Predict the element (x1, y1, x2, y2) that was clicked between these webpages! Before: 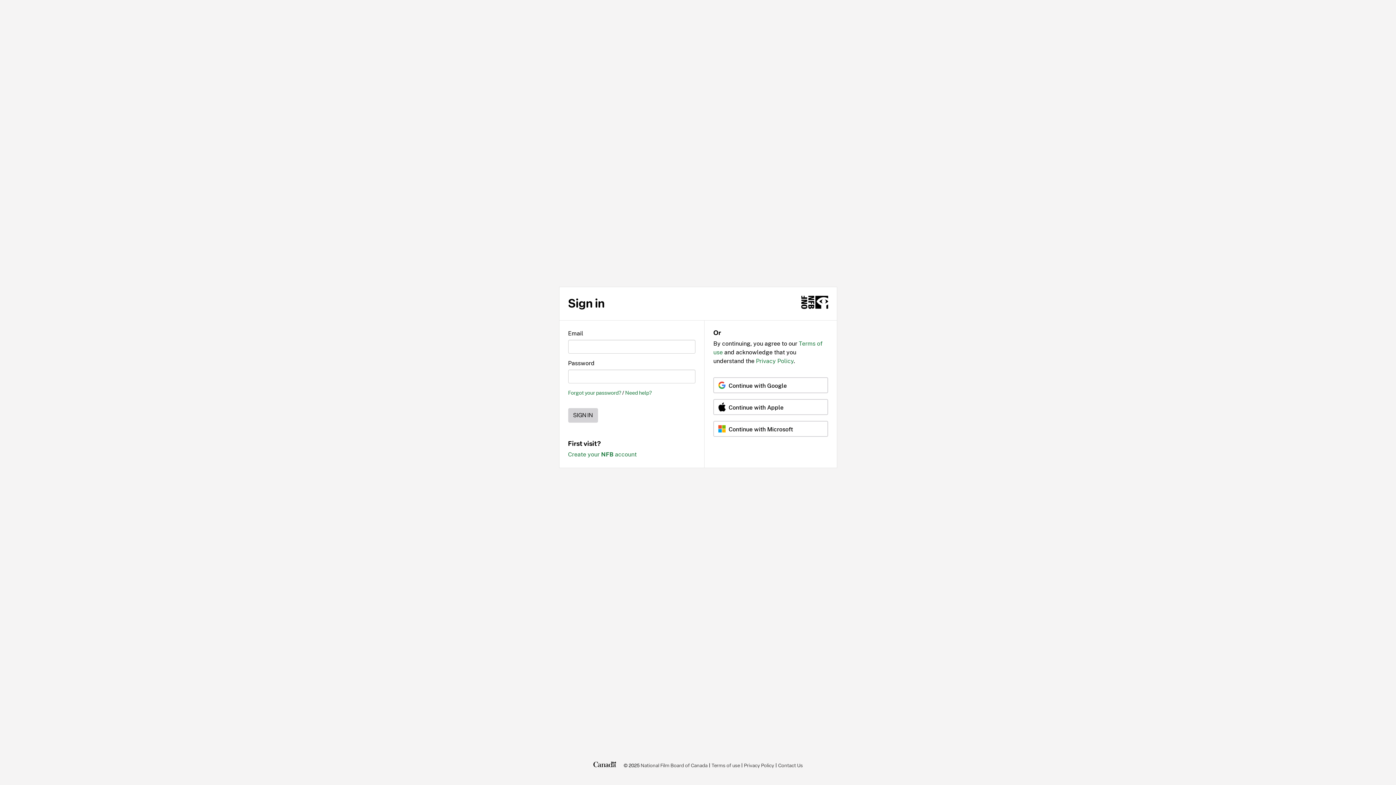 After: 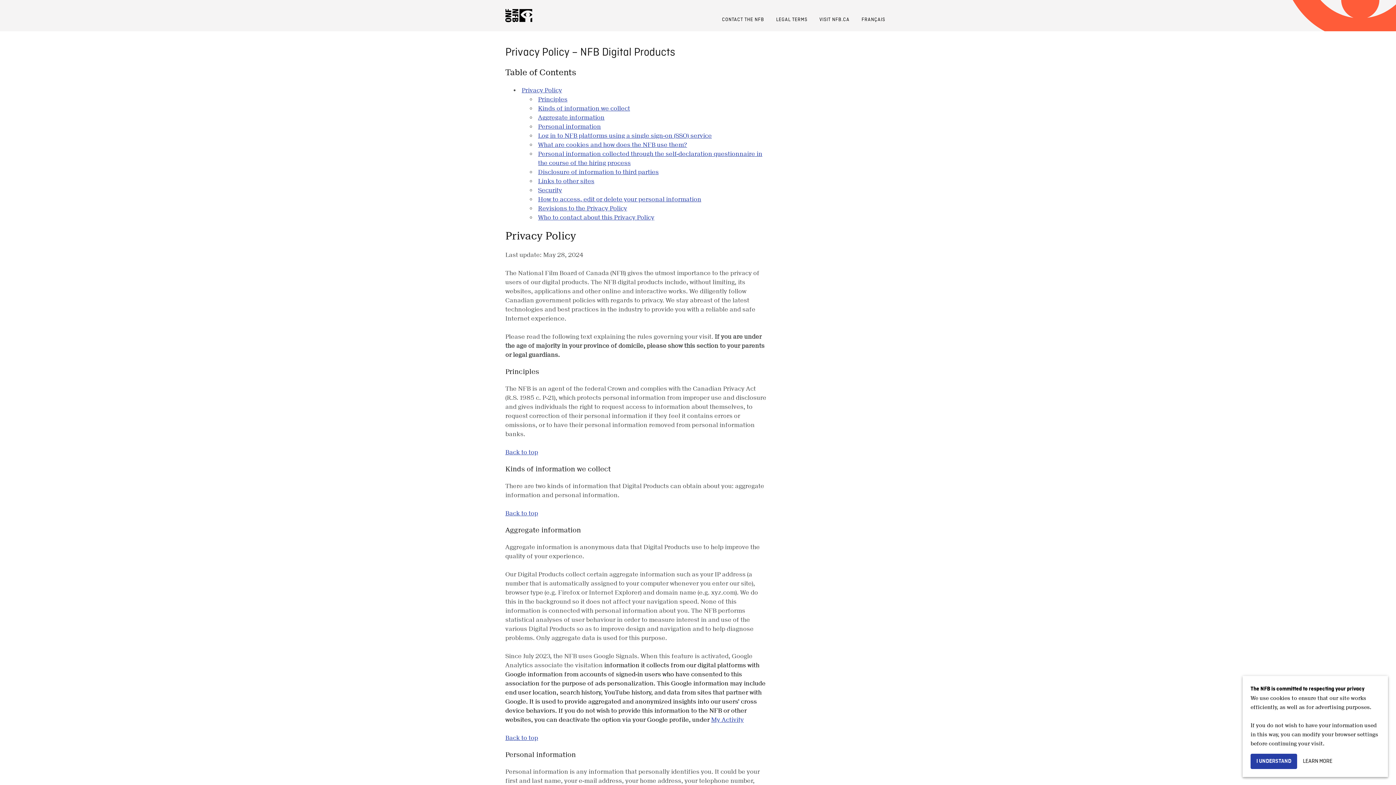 Action: bbox: (756, 357, 793, 364) label: Privacy Policy